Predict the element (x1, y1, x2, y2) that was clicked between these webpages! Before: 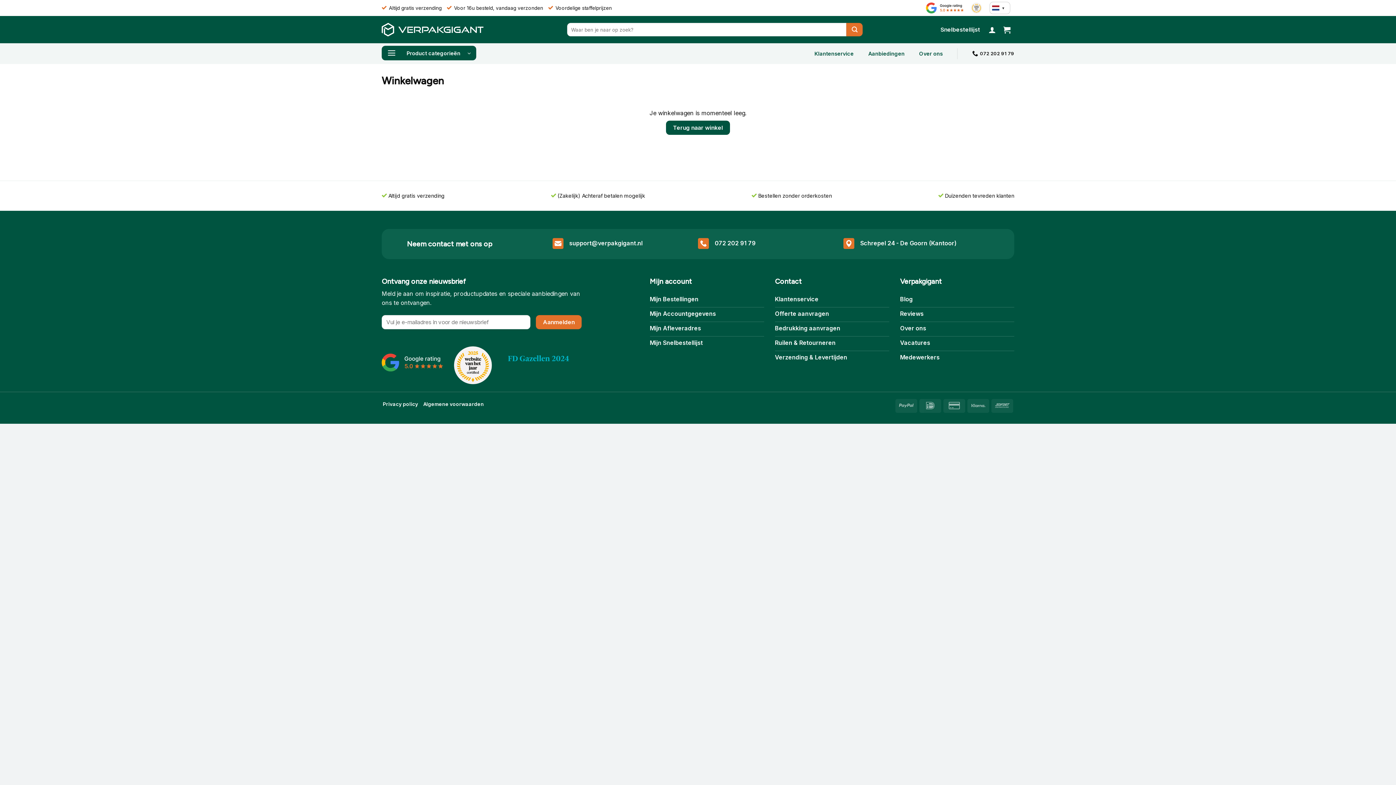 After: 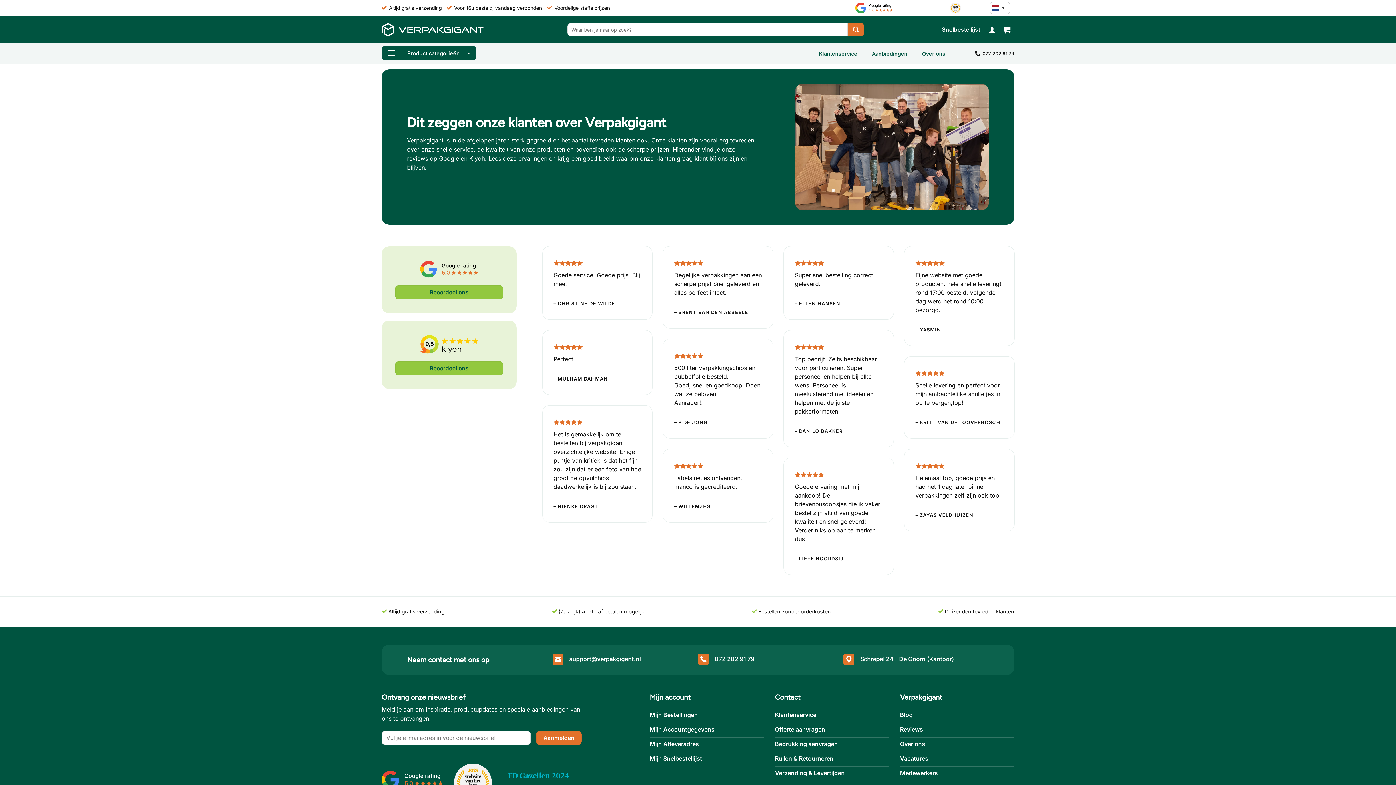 Action: bbox: (900, 307, 1014, 322) label: Reviews